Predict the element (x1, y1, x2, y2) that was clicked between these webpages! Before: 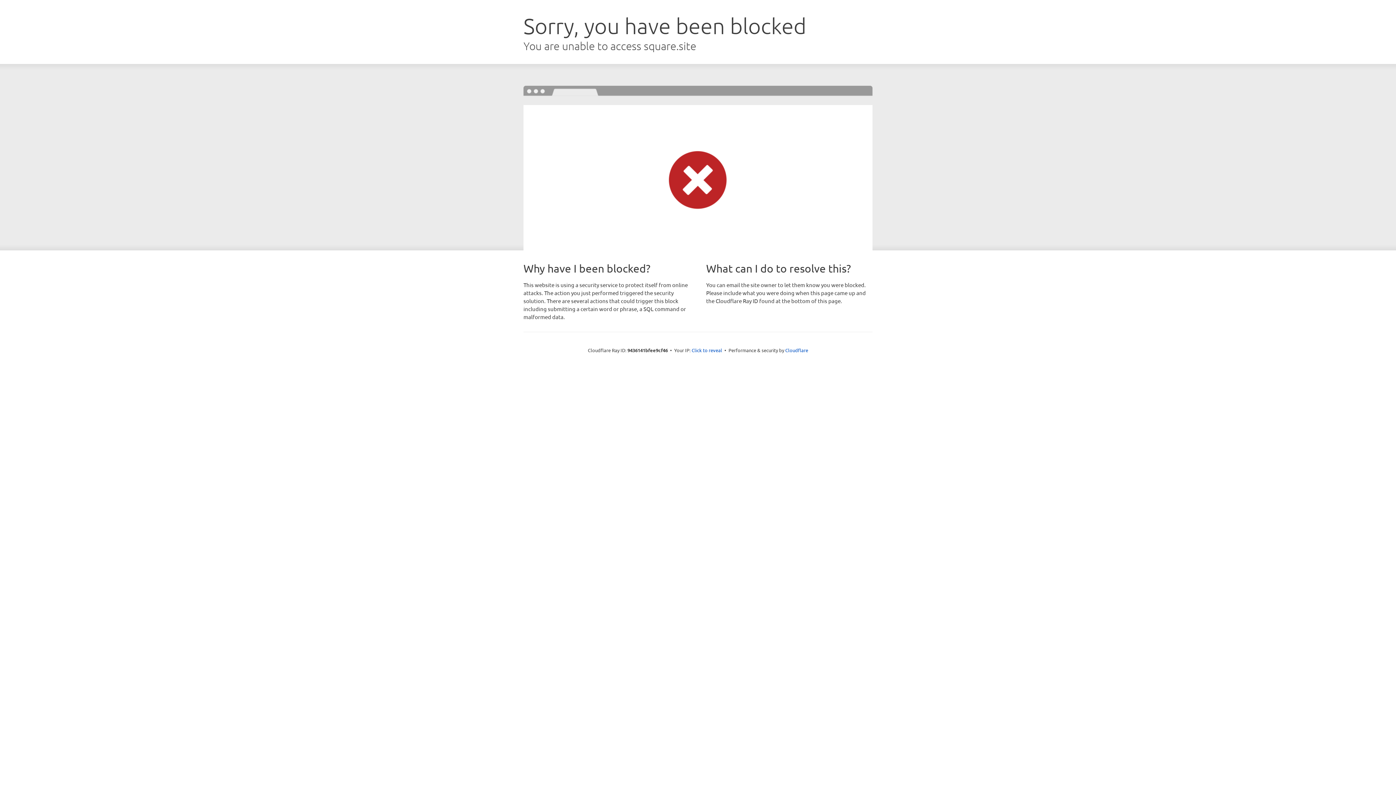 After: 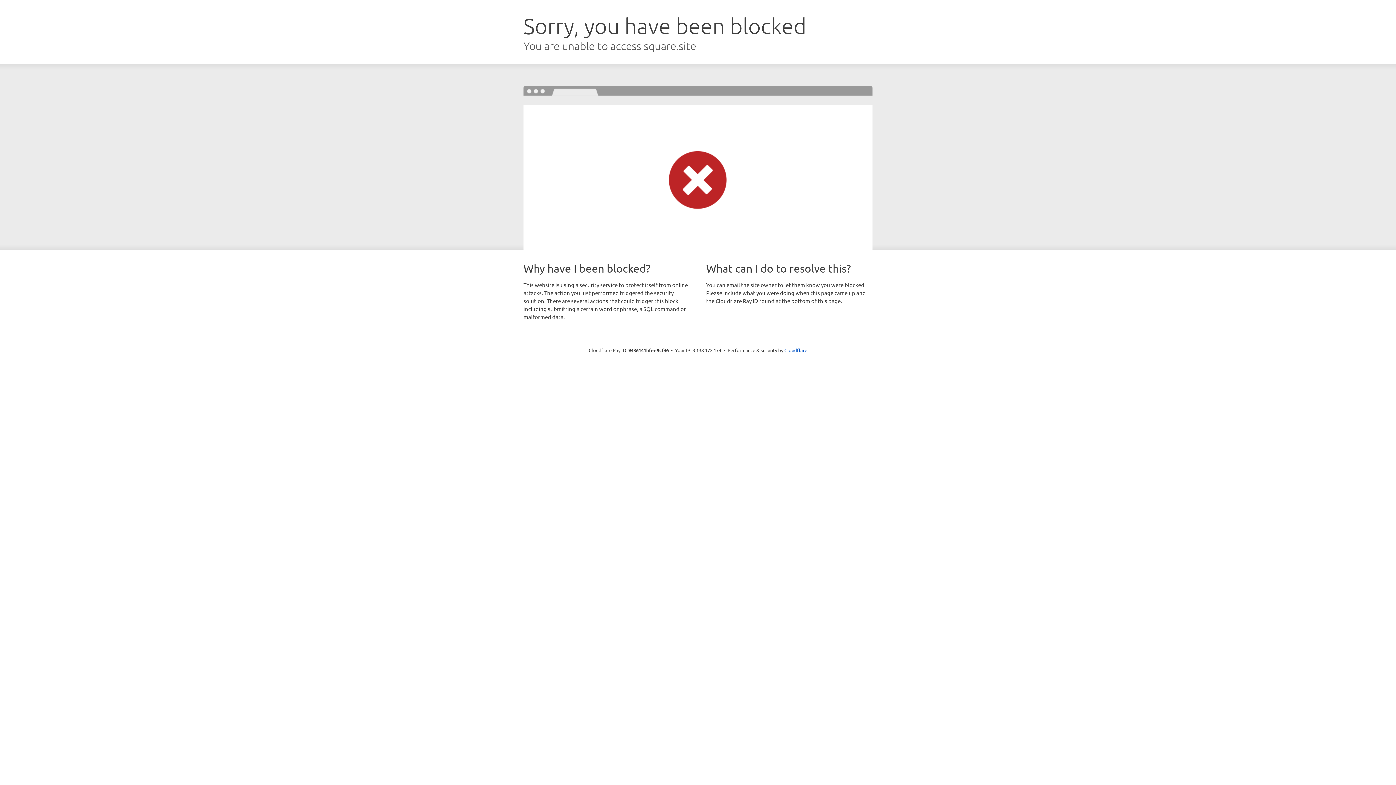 Action: bbox: (691, 346, 722, 353) label: Click to reveal